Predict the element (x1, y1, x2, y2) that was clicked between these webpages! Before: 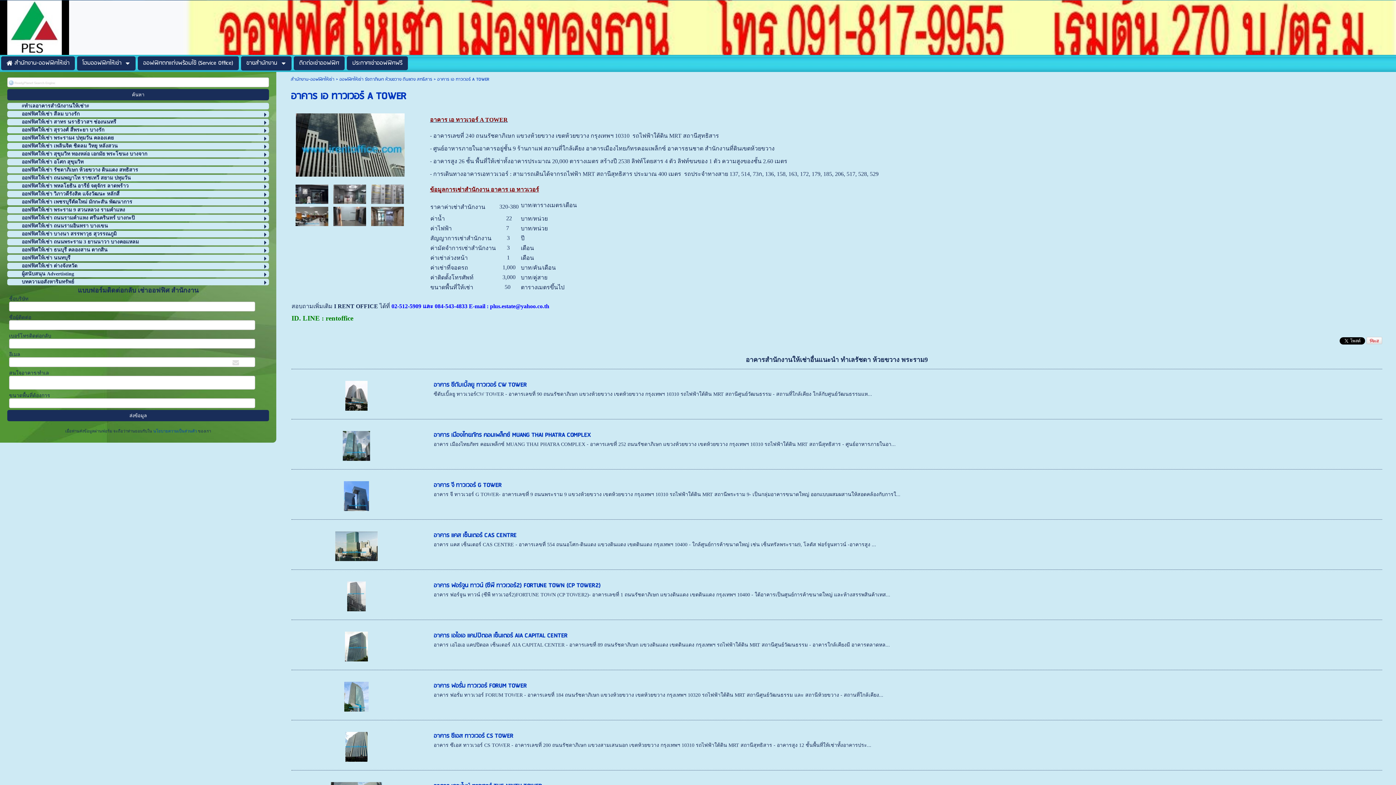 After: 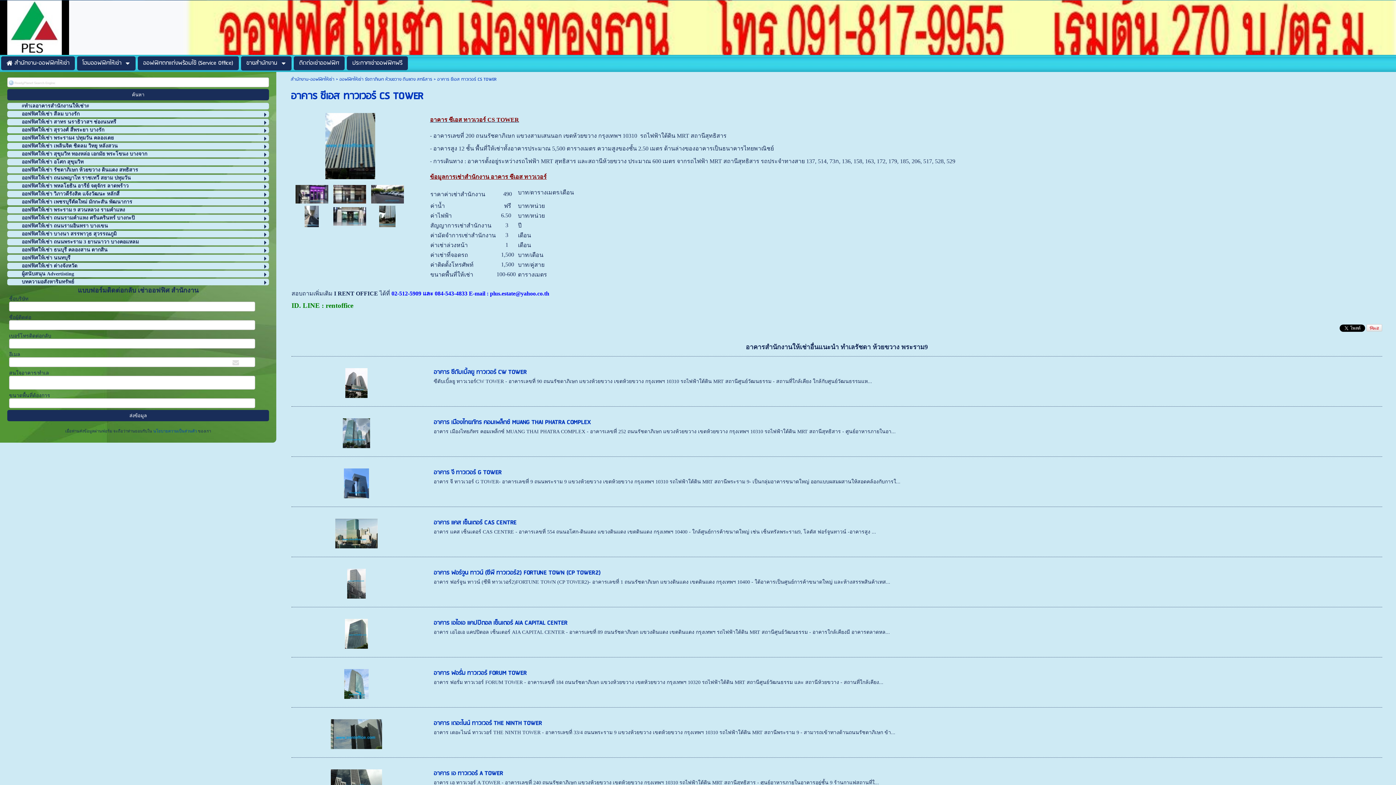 Action: bbox: (345, 742, 367, 750)